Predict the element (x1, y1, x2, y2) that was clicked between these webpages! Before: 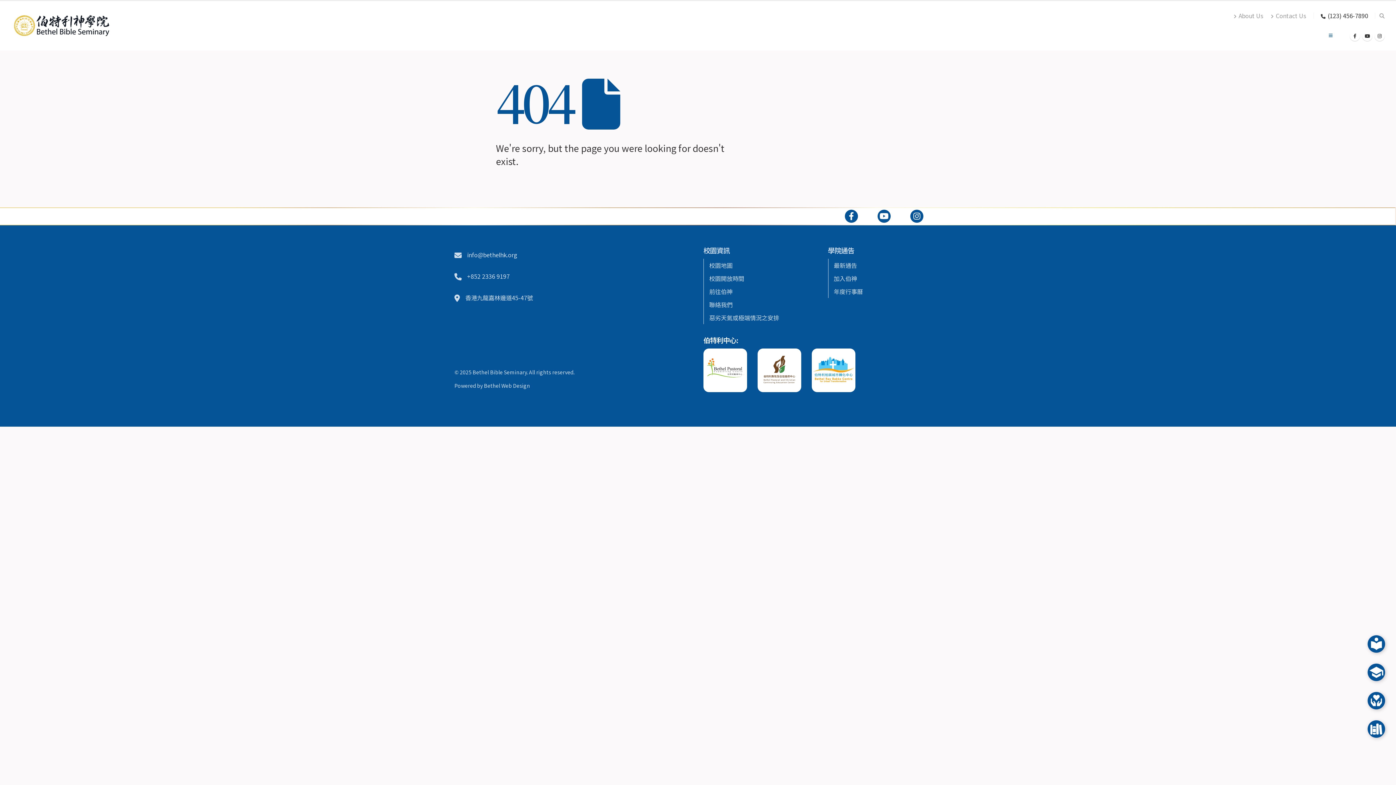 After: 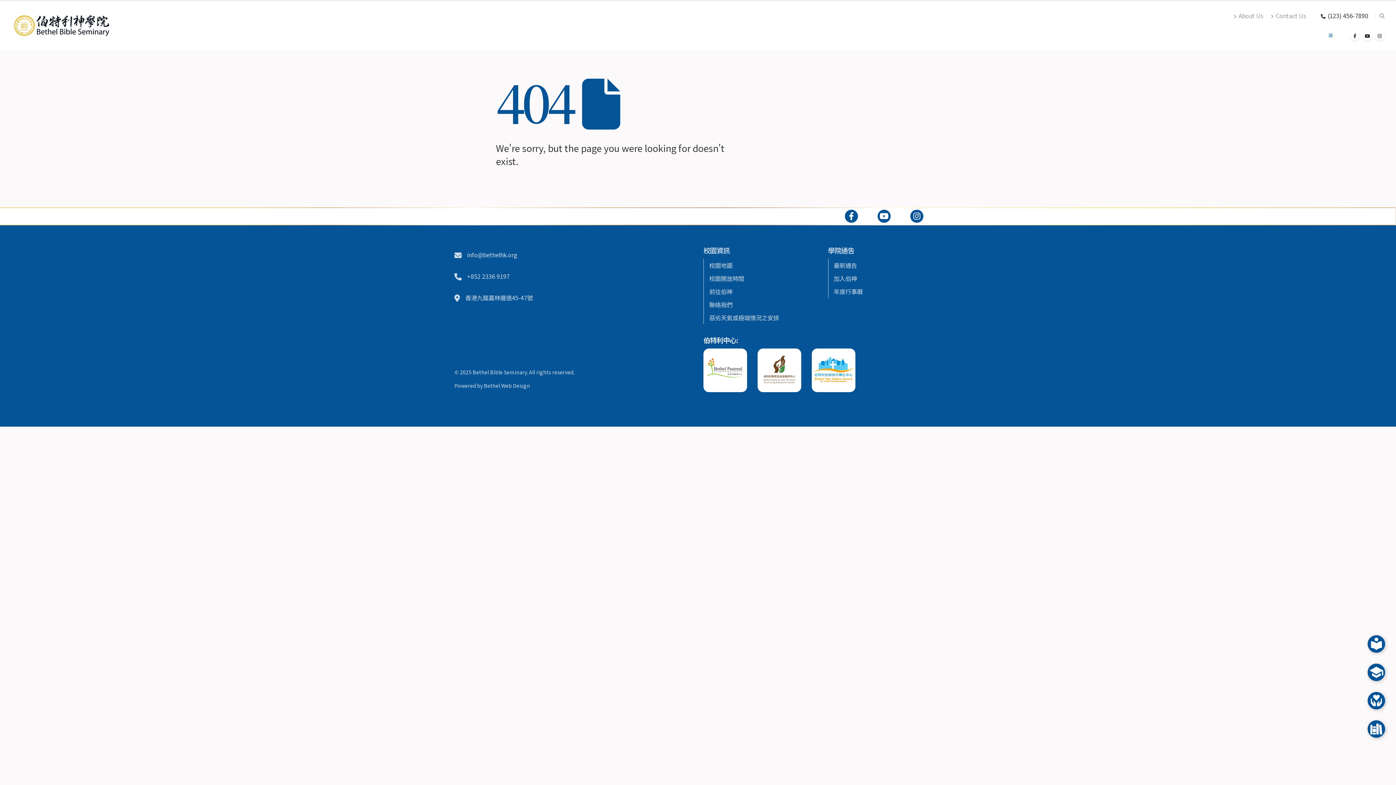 Action: bbox: (1267, 6, 1310, 24) label: Contact Us